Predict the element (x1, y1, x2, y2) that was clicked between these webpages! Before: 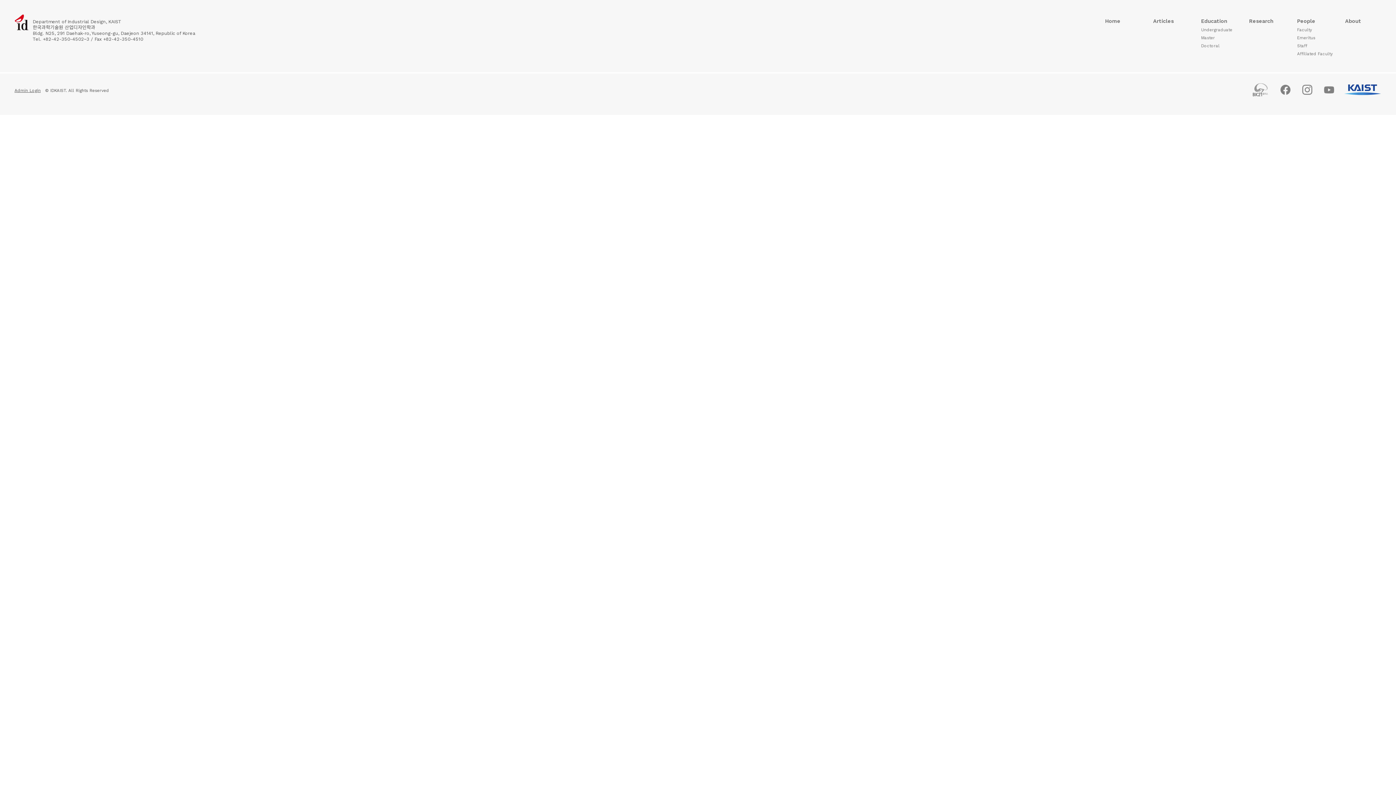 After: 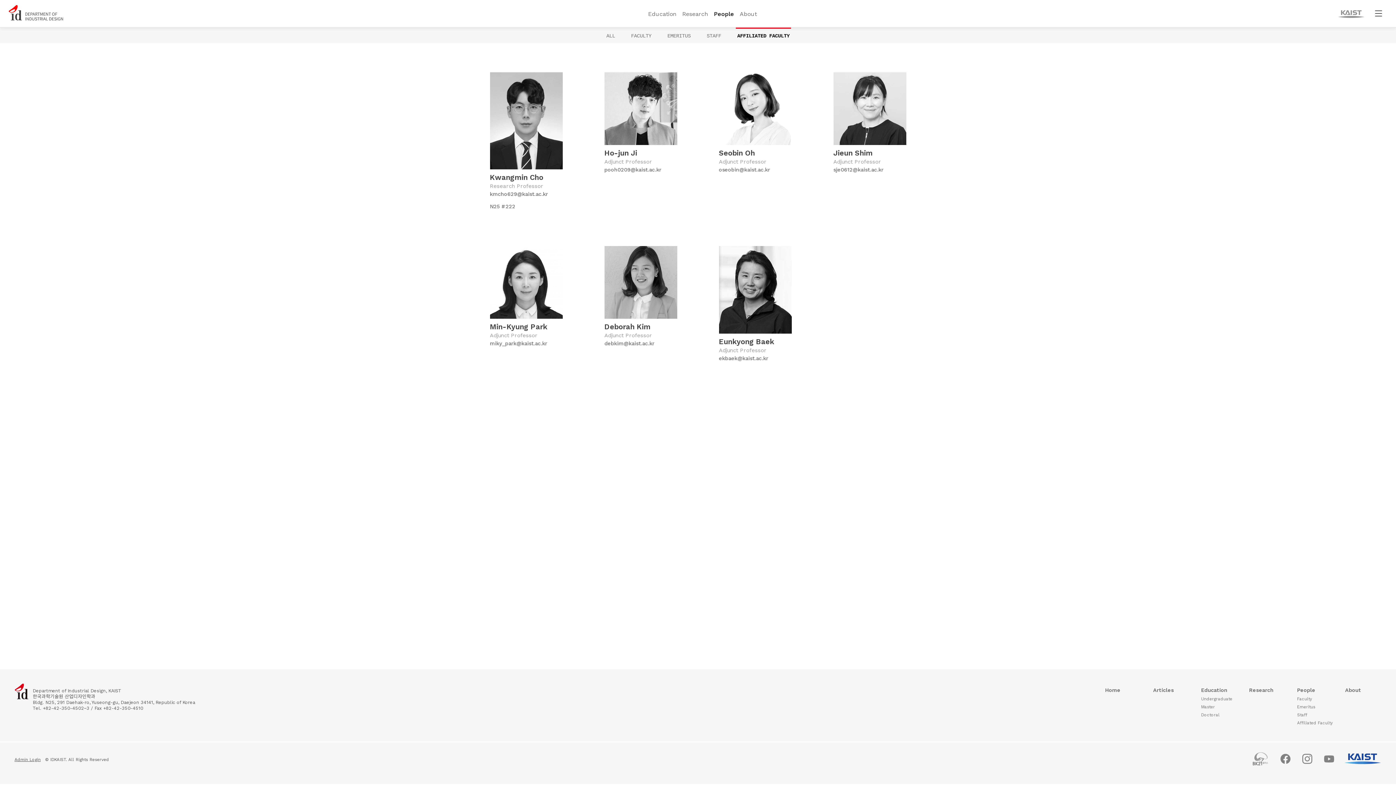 Action: label: Affiliated Faculty bbox: (1297, 49, 1333, 57)